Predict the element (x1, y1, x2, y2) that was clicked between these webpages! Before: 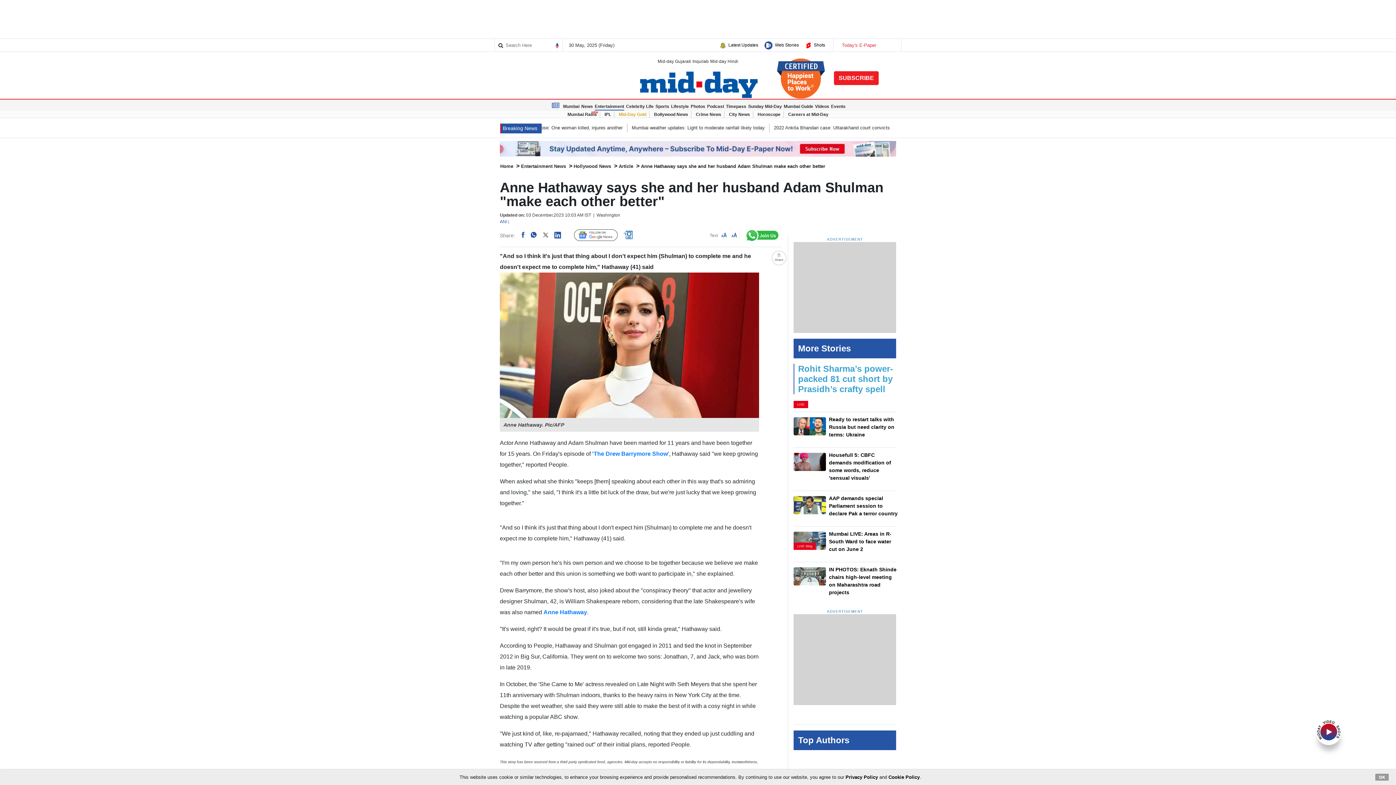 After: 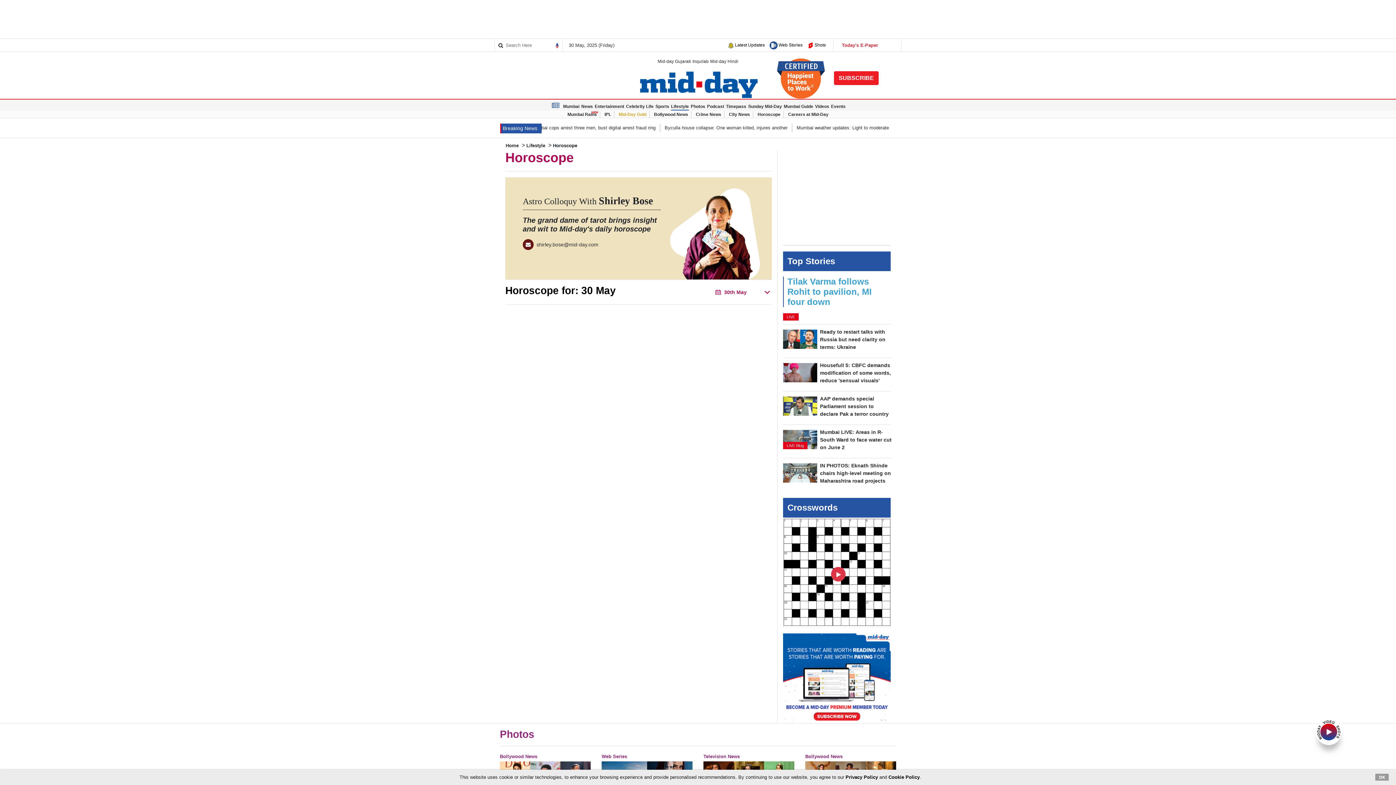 Action: label: Horoscope bbox: (757, 111, 780, 117)